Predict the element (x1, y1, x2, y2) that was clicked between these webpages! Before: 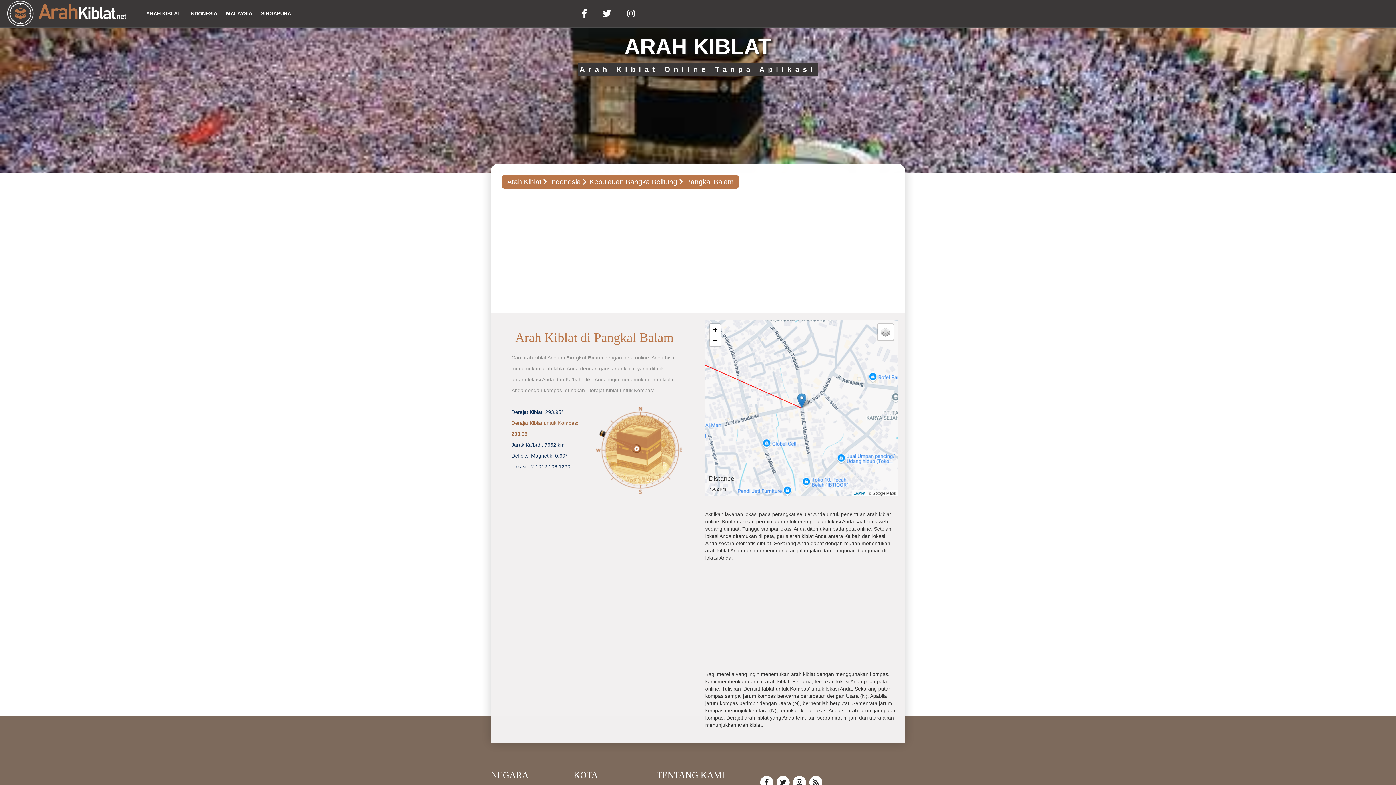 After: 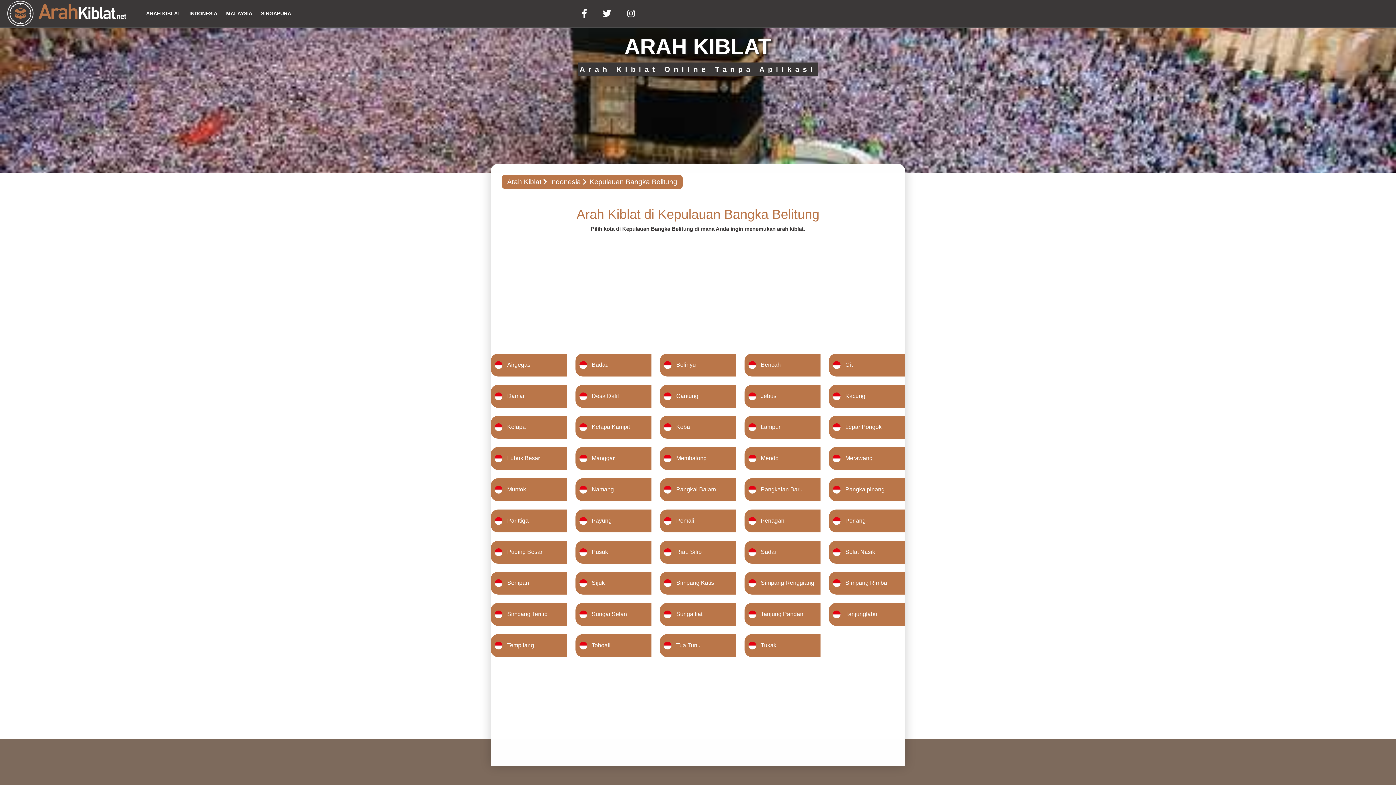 Action: bbox: (589, 177, 684, 186) label: Kepulauan Bangka Belitung